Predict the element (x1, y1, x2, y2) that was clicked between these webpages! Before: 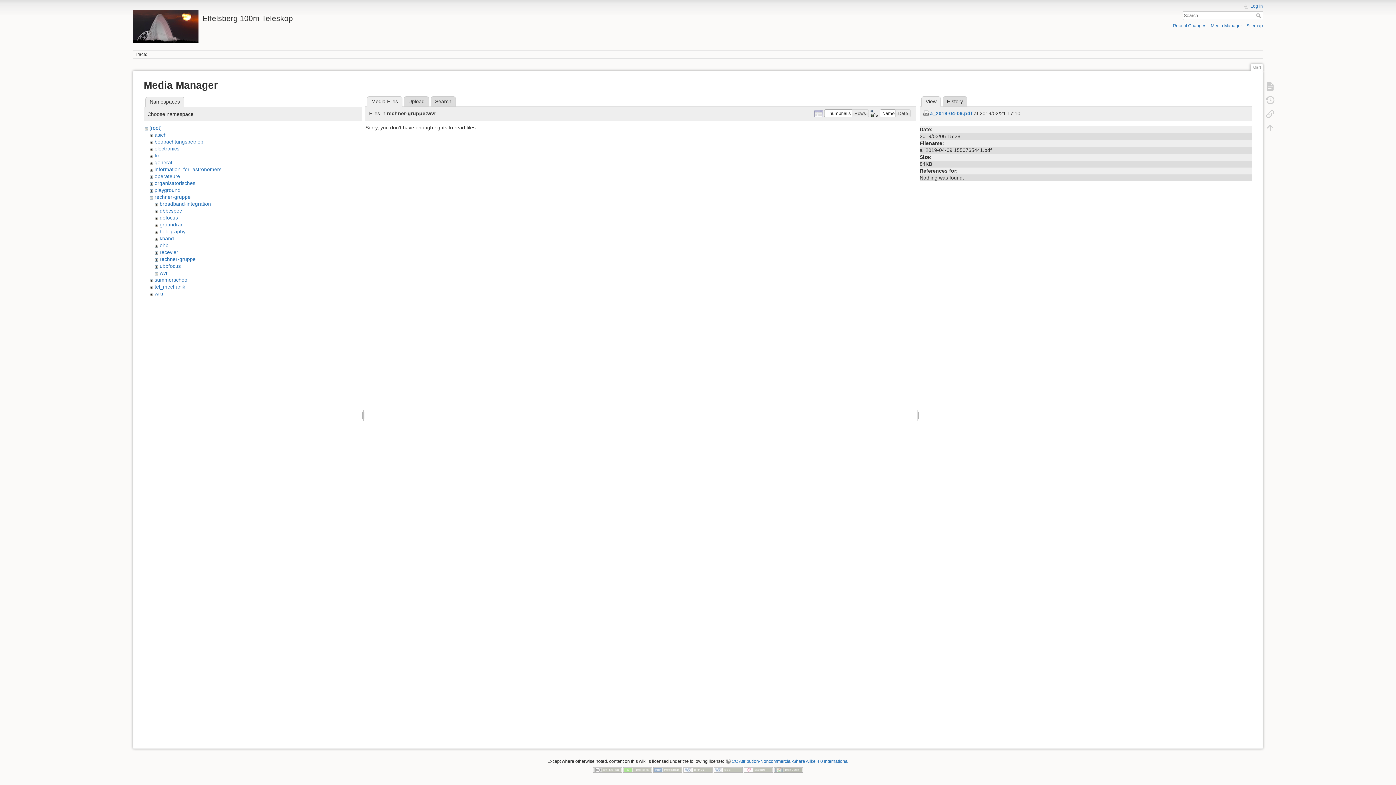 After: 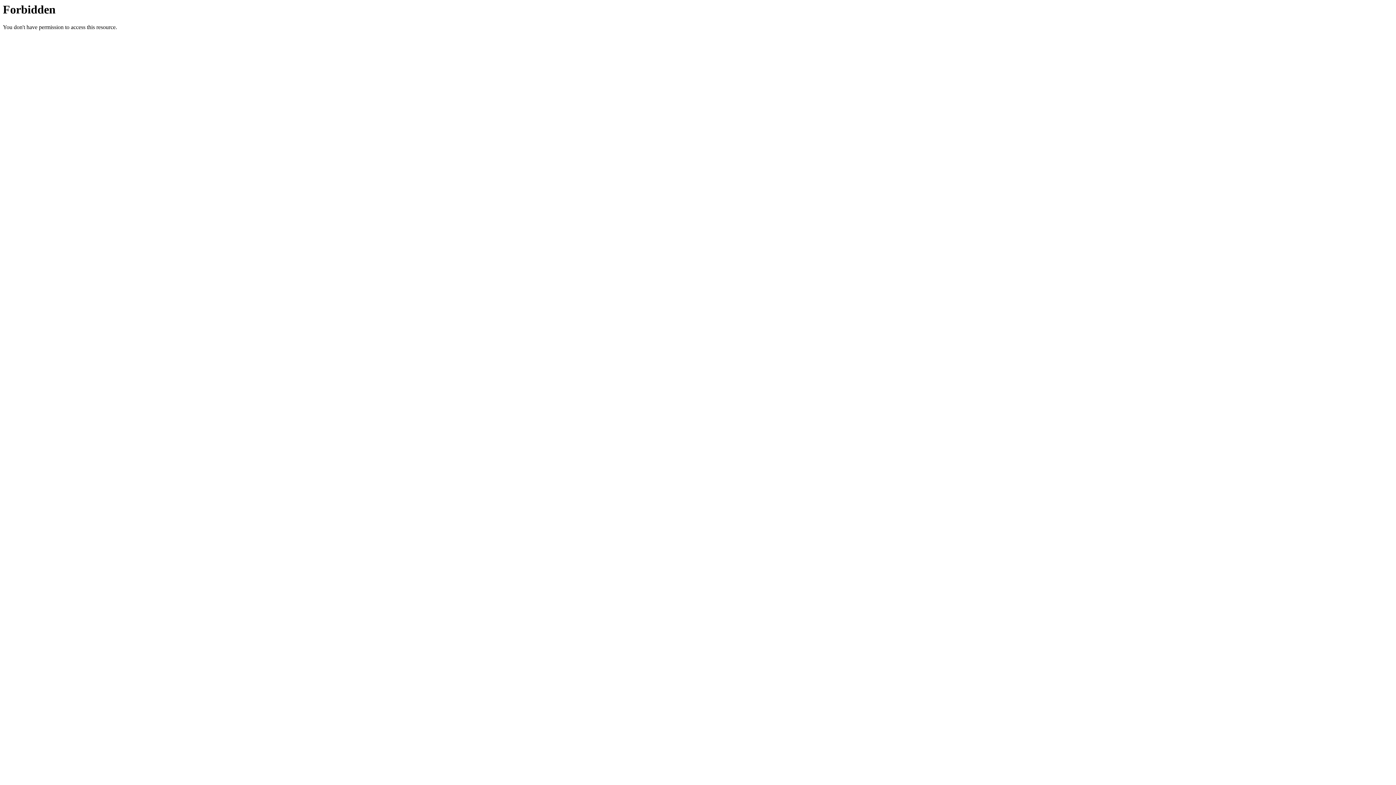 Action: bbox: (623, 767, 652, 772)